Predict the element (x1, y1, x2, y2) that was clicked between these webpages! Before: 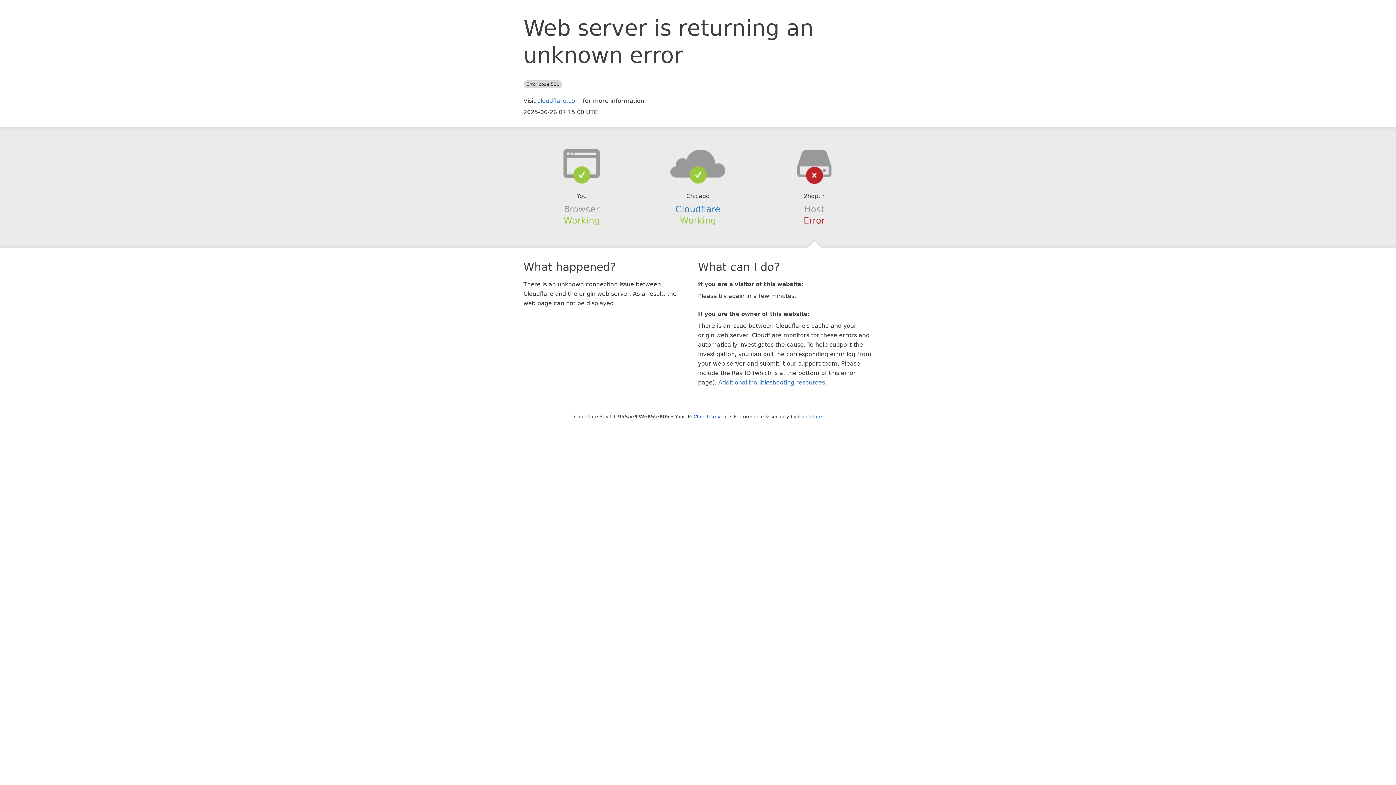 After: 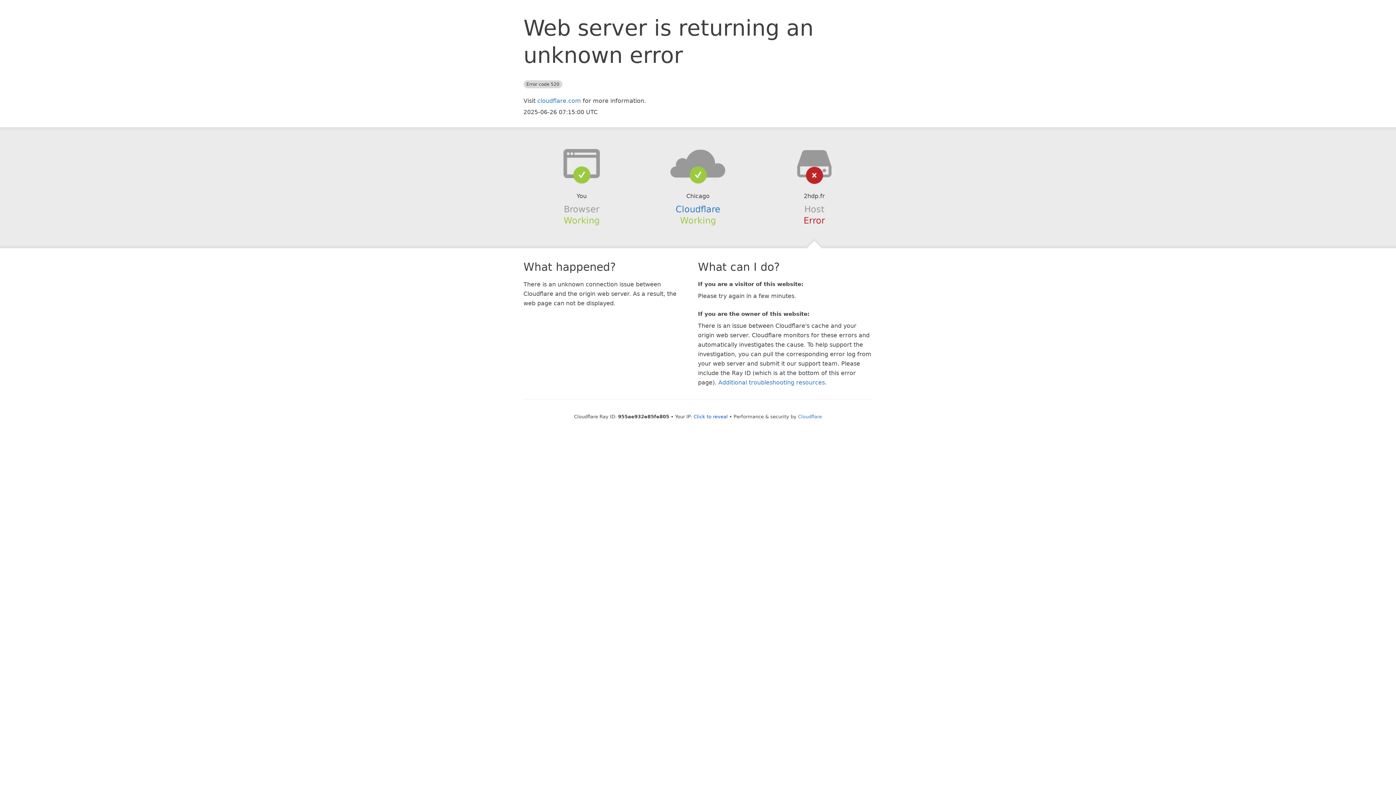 Action: bbox: (639, 148, 756, 178)